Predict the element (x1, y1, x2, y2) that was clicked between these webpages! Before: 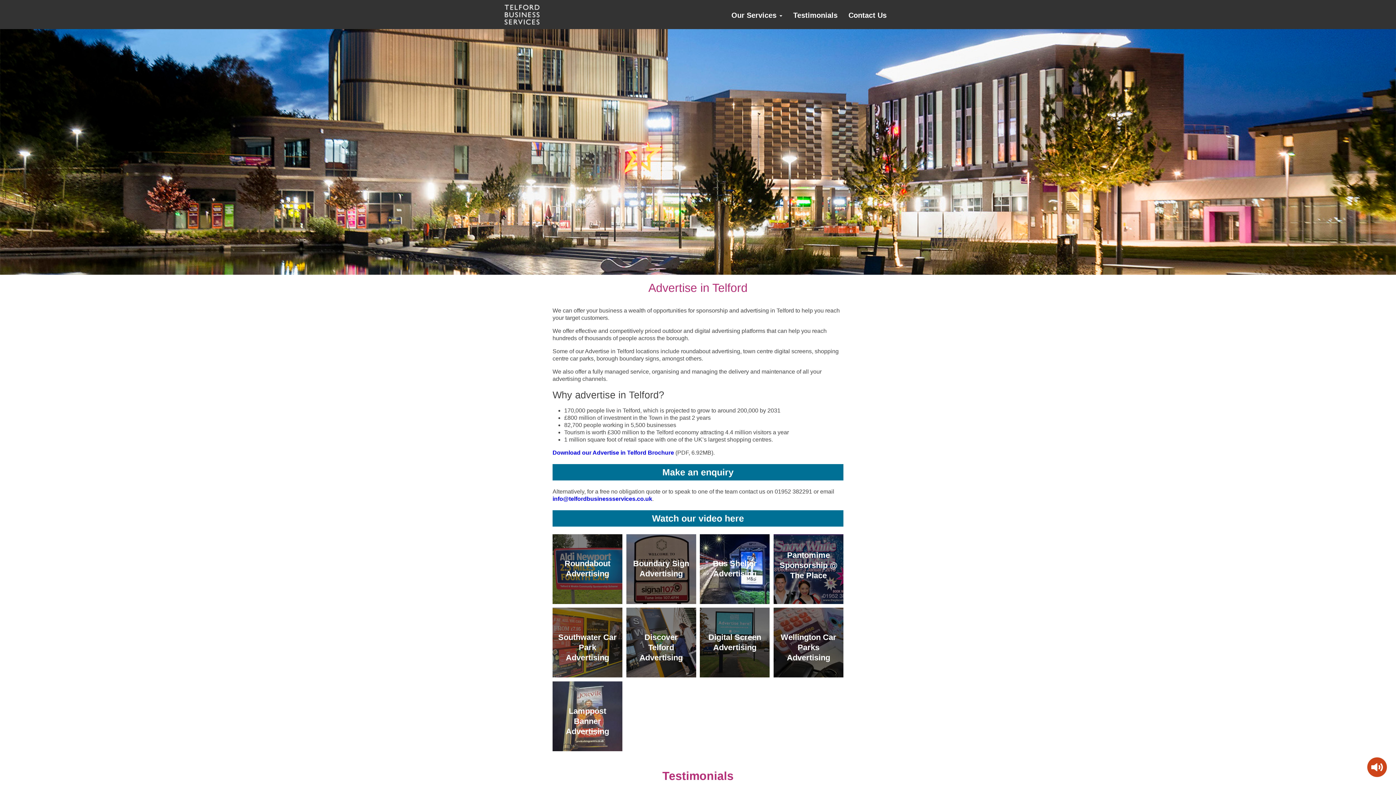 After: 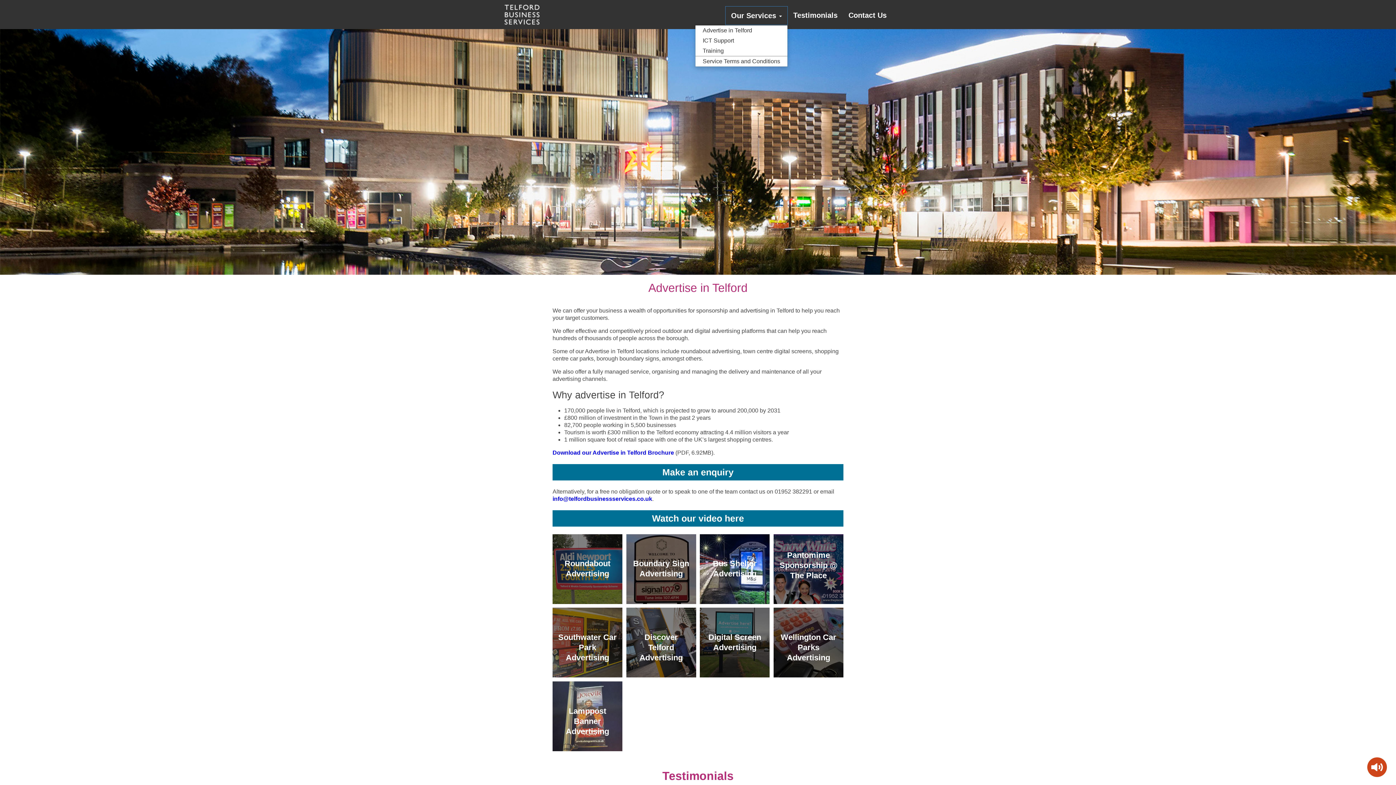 Action: bbox: (726, 6, 788, 24) label: Our Services 